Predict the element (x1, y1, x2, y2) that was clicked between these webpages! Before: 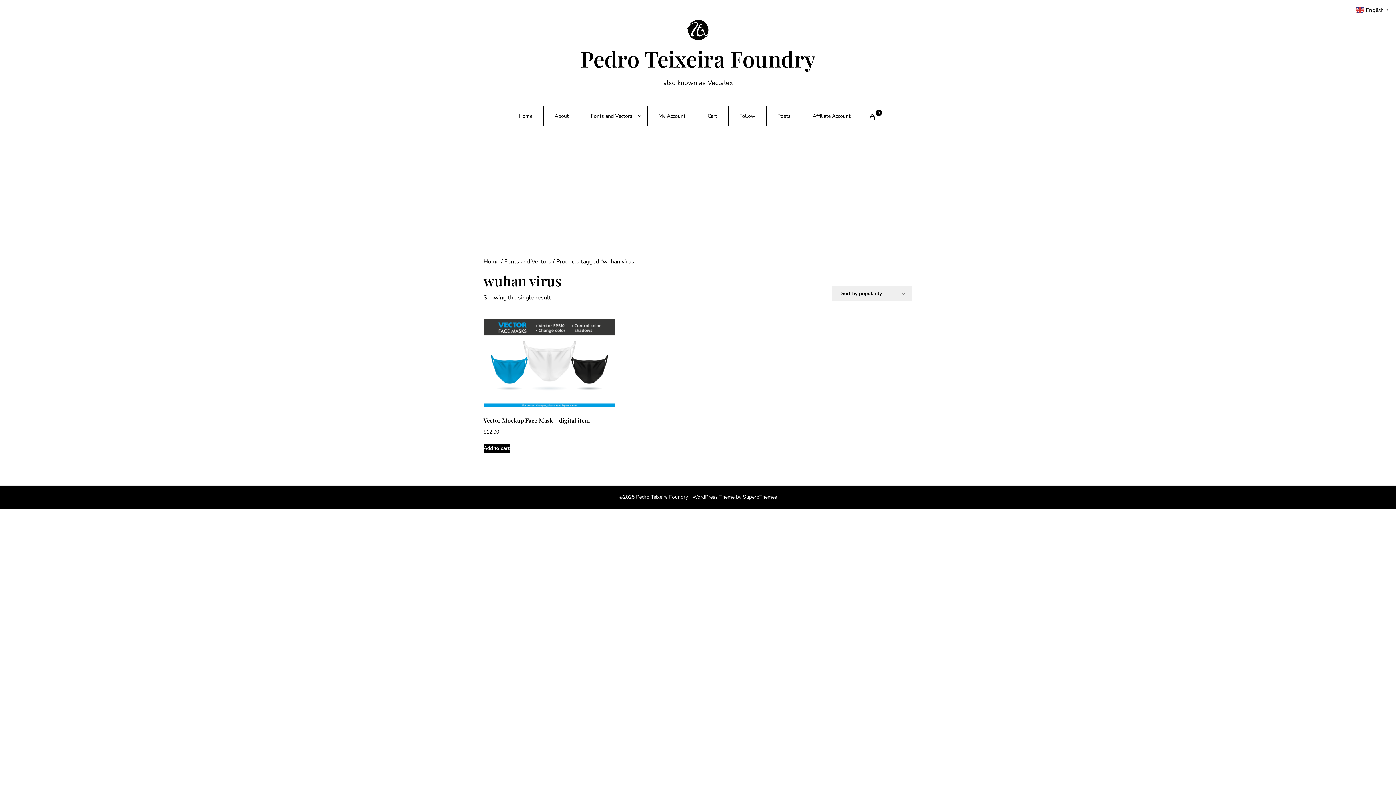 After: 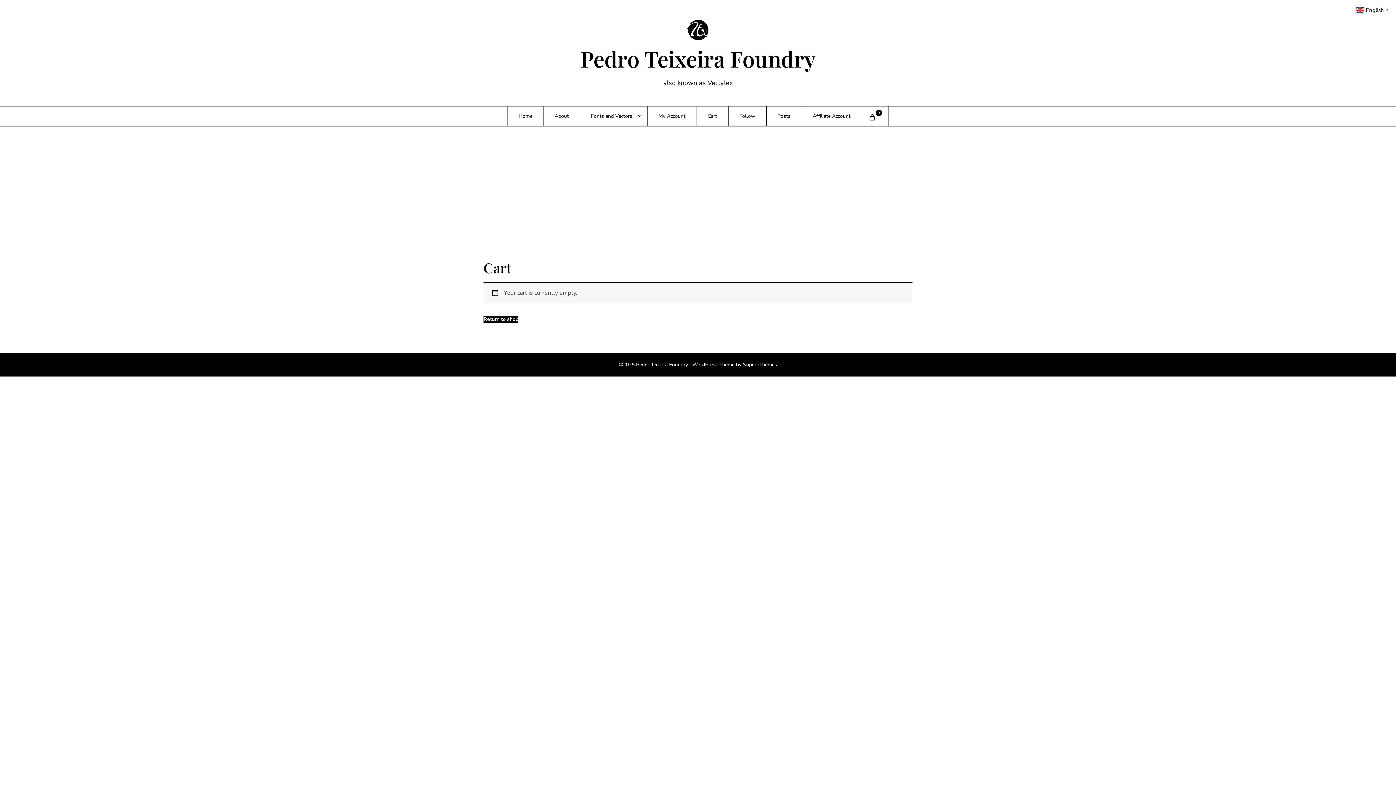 Action: bbox: (696, 106, 728, 126) label: Cart